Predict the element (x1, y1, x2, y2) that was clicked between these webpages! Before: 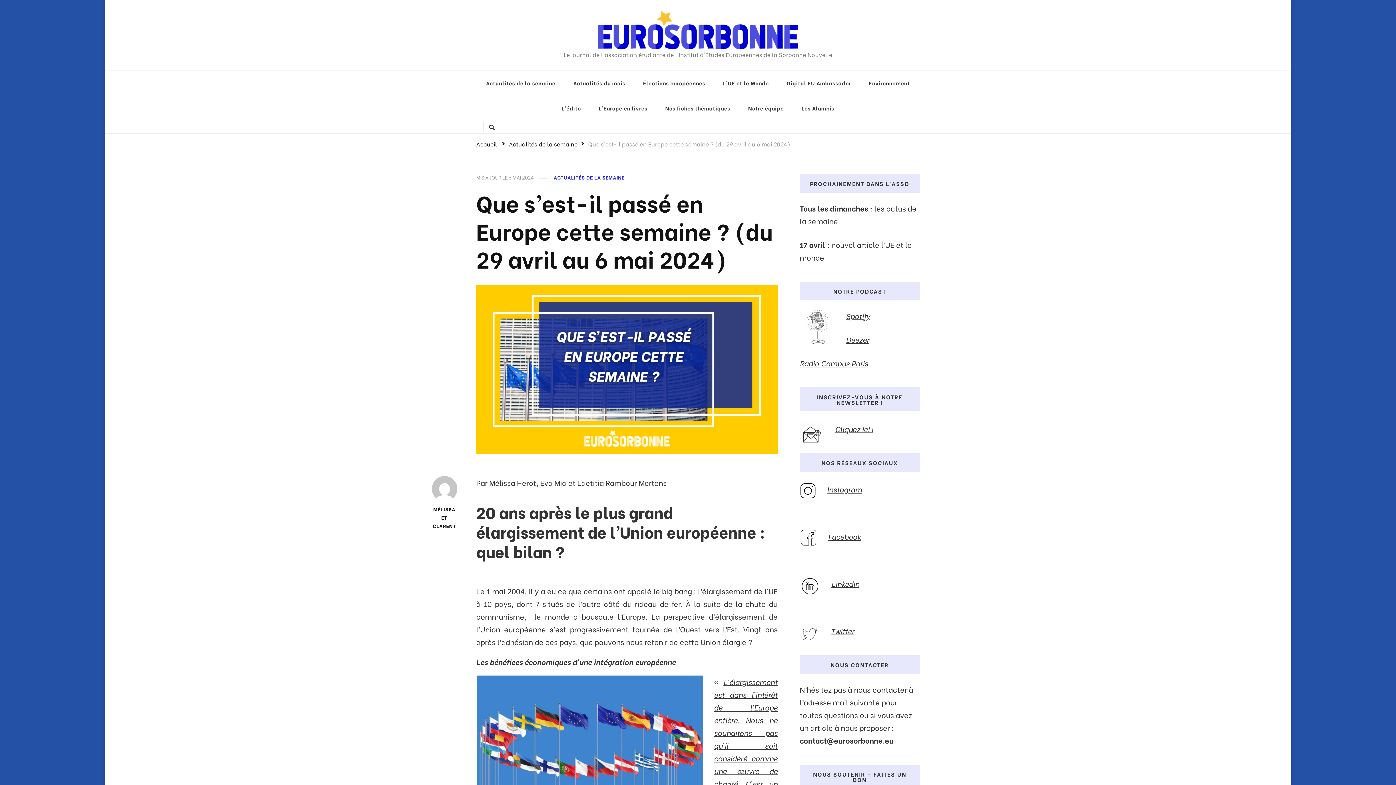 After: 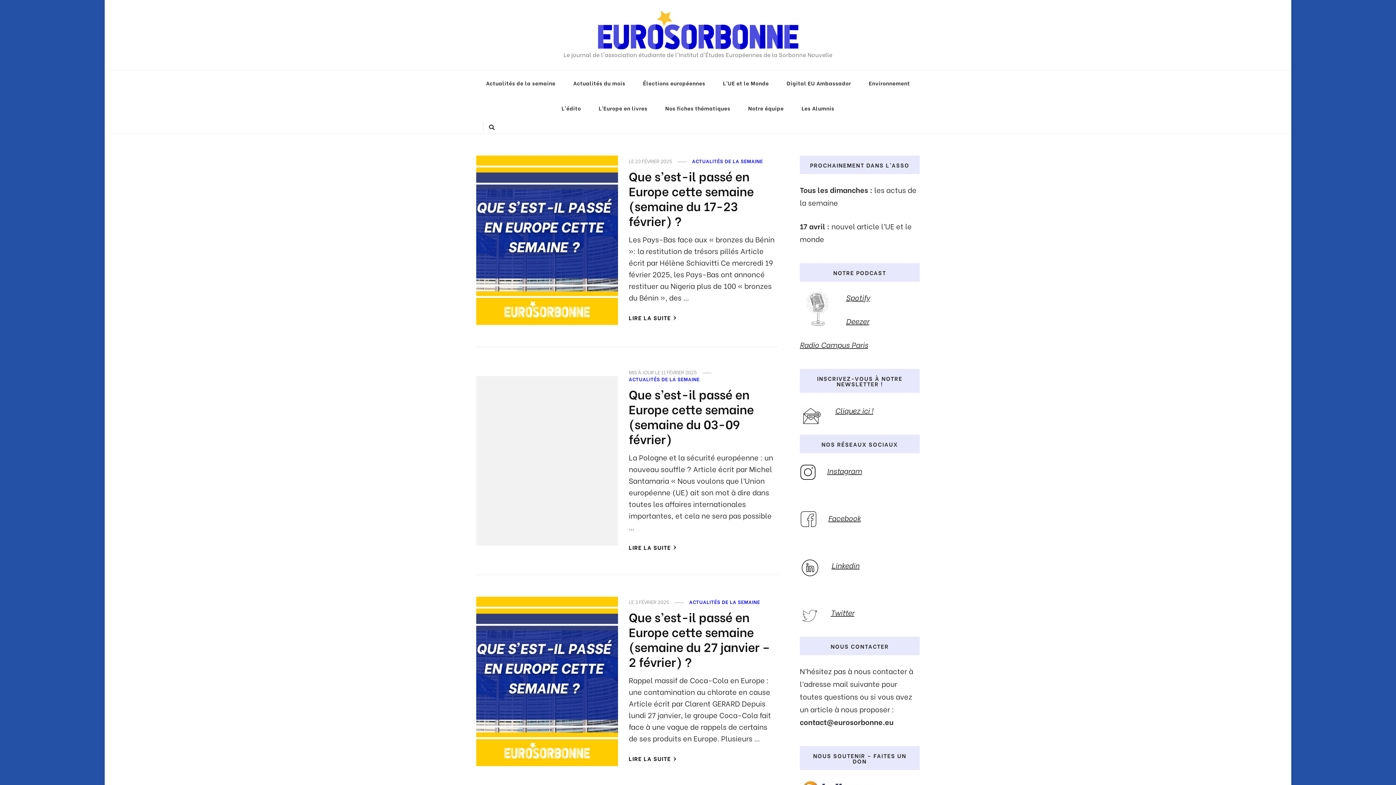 Action: label: Accueil bbox: (476, 139, 497, 147)